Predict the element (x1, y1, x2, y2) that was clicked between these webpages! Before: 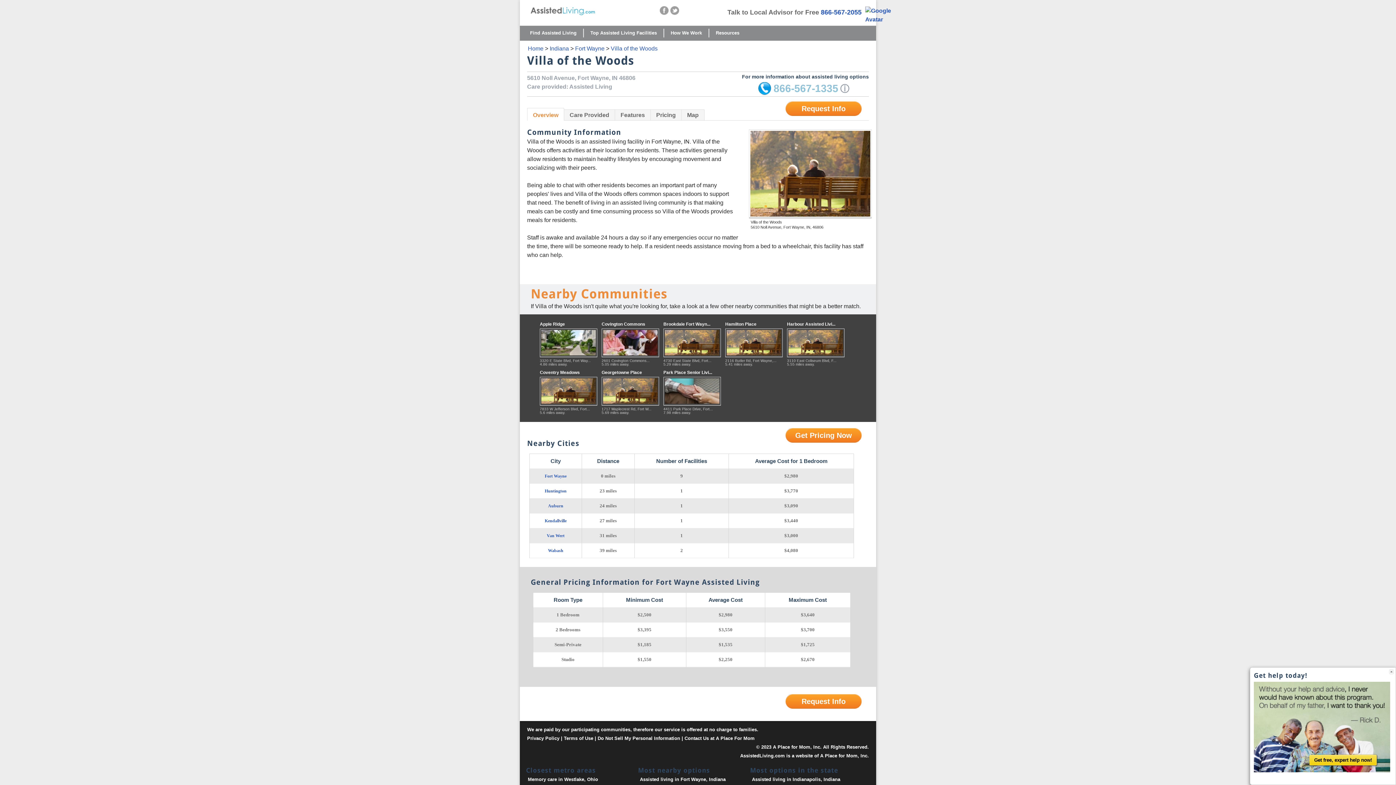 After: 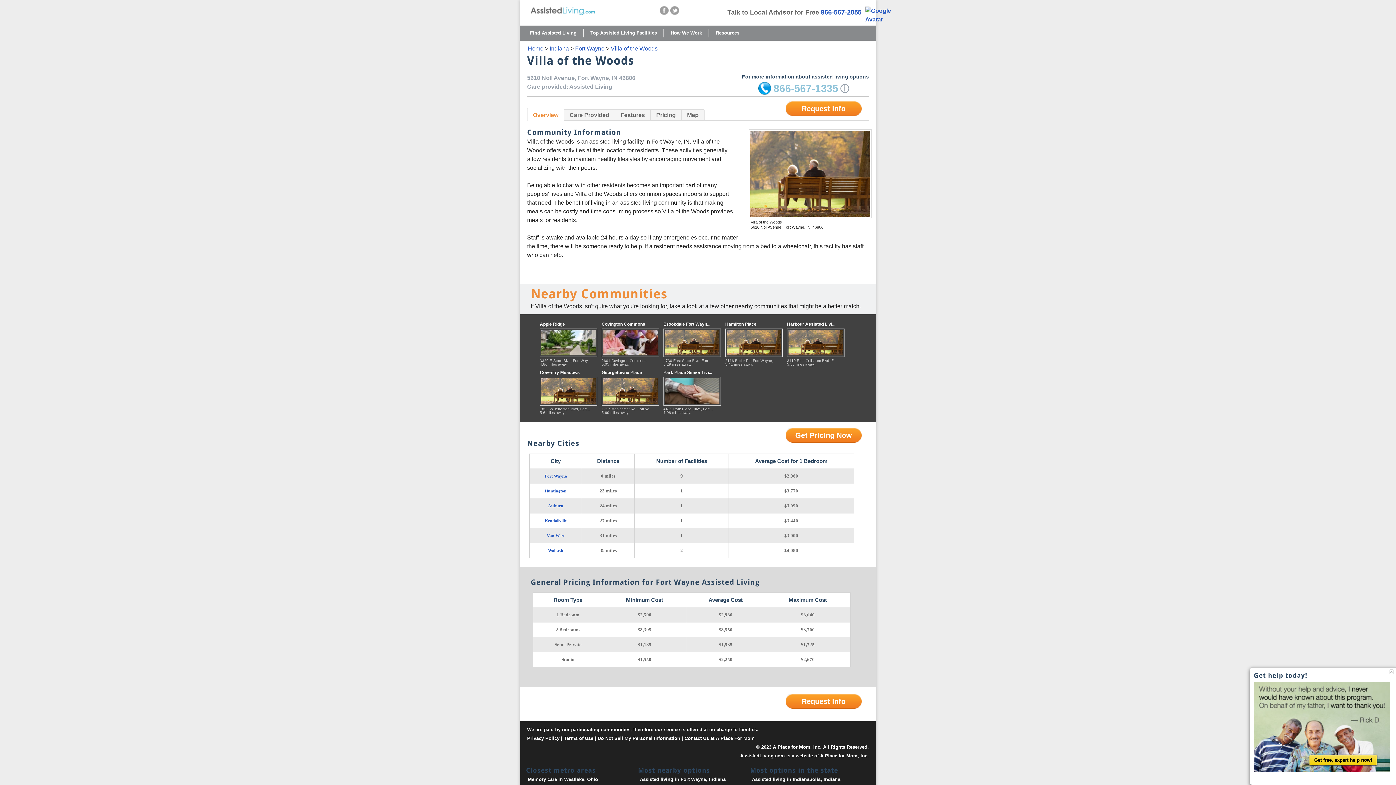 Action: label: 866-567-2055 bbox: (821, 8, 861, 16)